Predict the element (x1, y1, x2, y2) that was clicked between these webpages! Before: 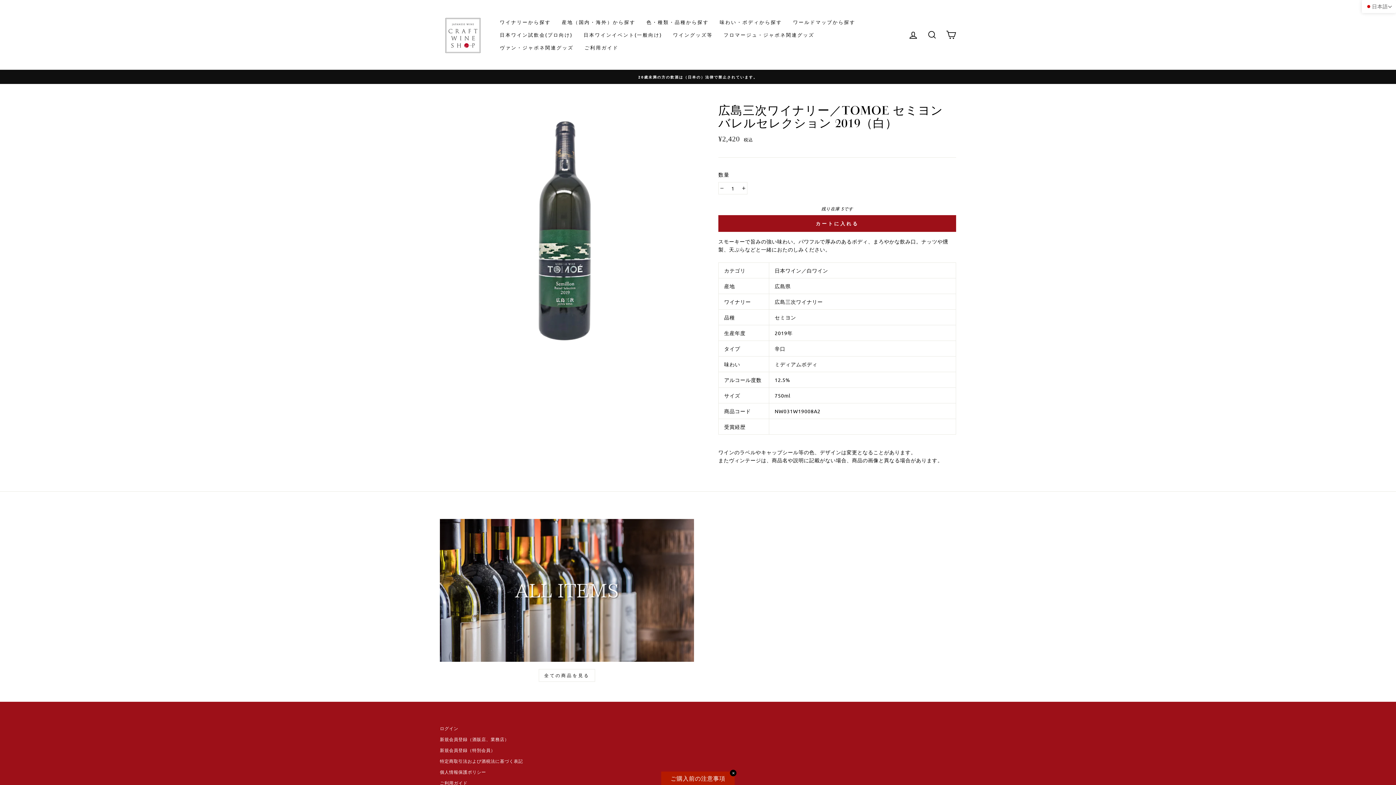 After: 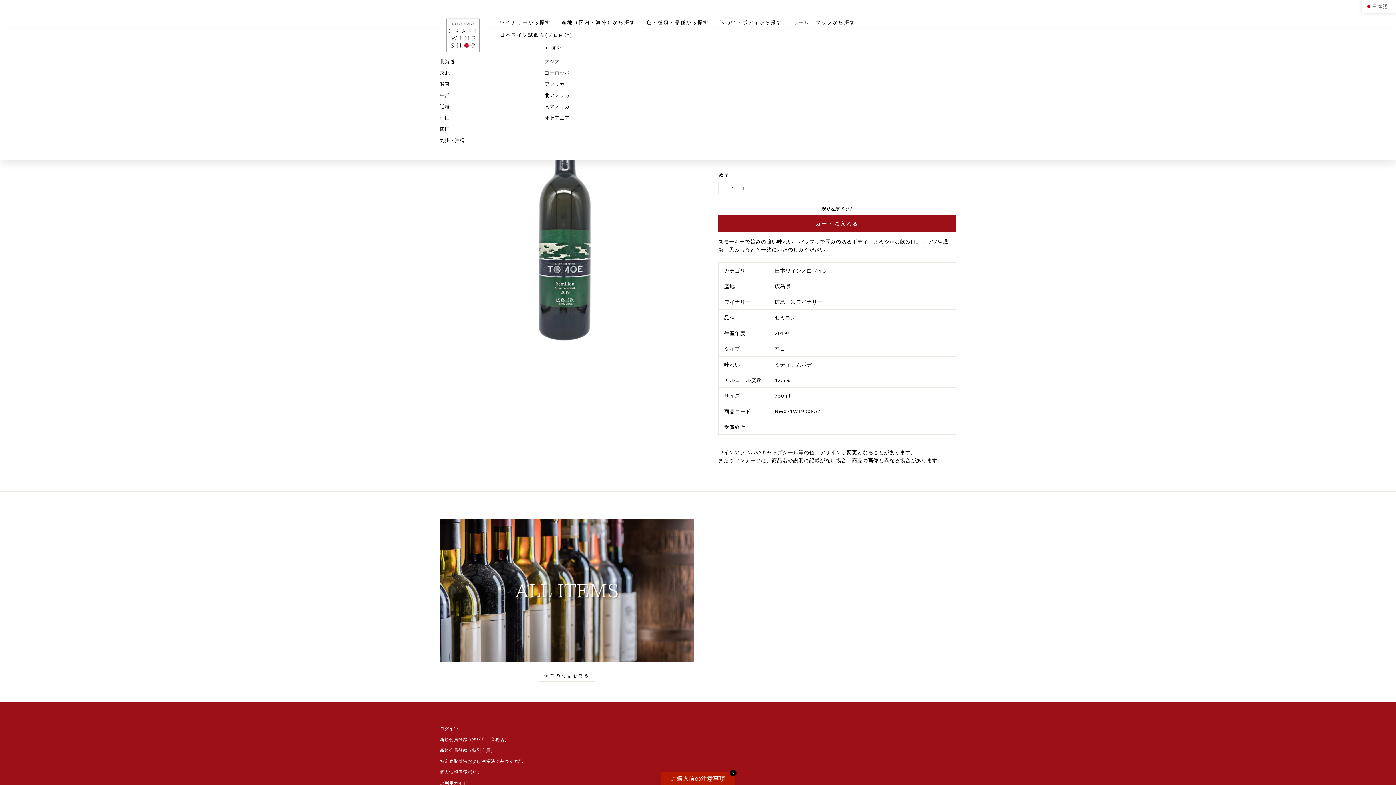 Action: label: 産地（国内・海外）から探す bbox: (556, 15, 641, 28)